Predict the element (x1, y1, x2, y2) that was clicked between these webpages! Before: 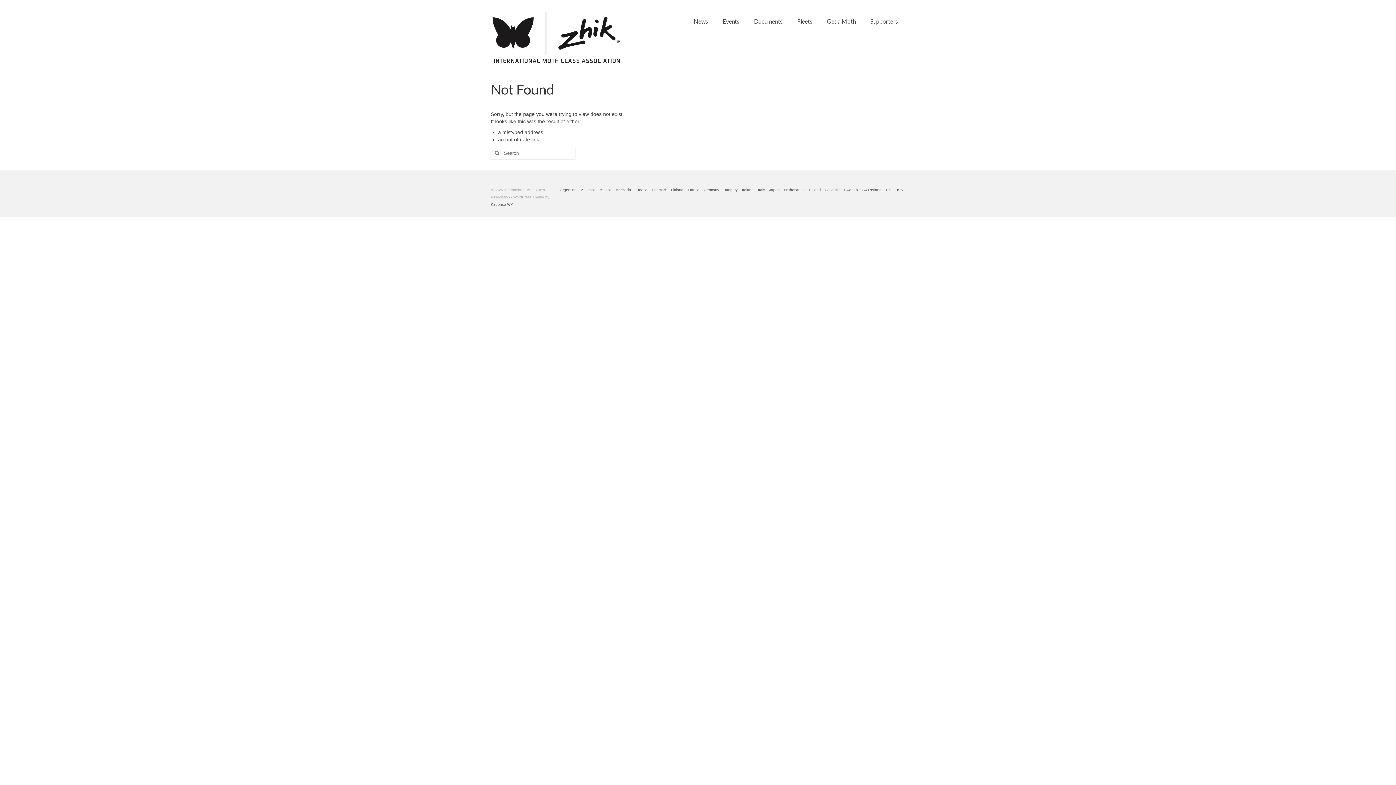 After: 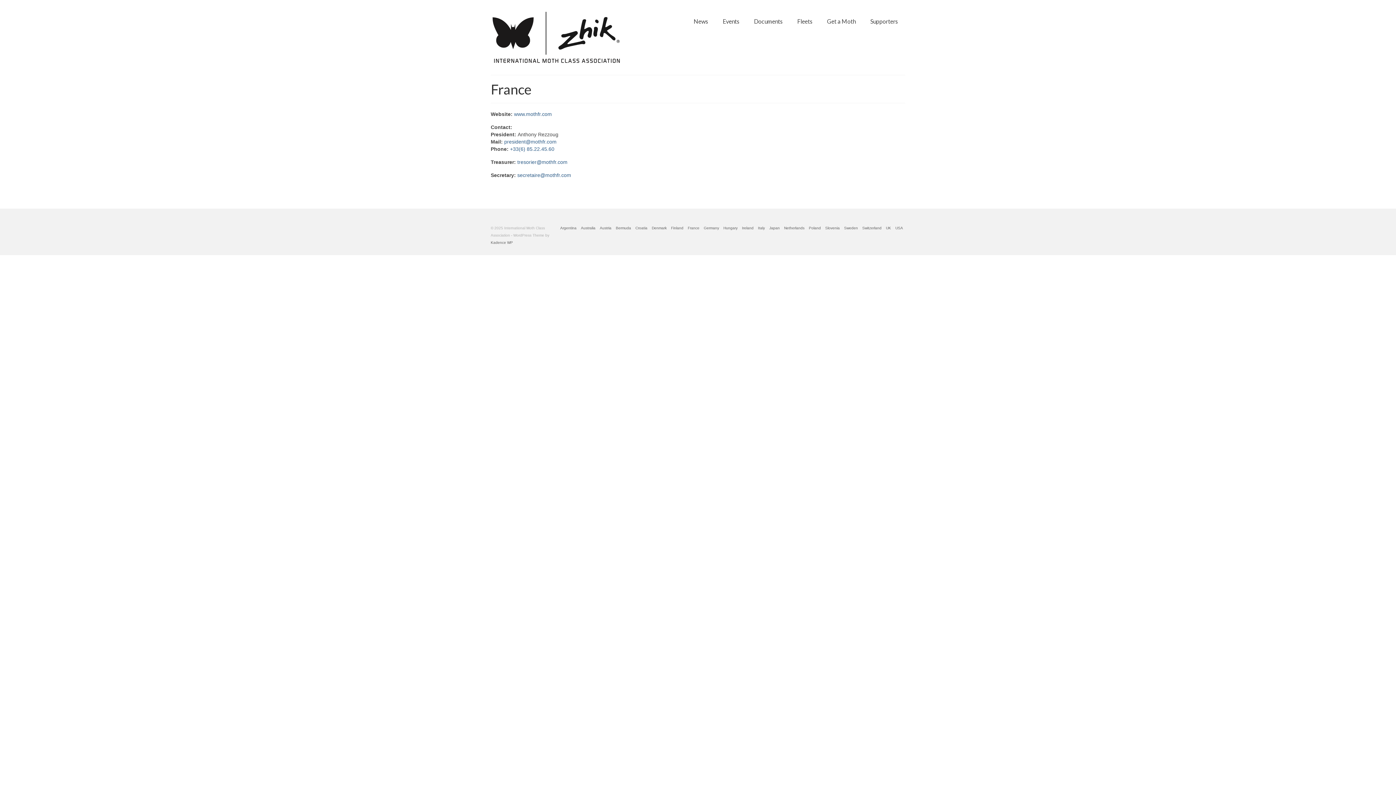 Action: bbox: (685, 184, 701, 195) label: France